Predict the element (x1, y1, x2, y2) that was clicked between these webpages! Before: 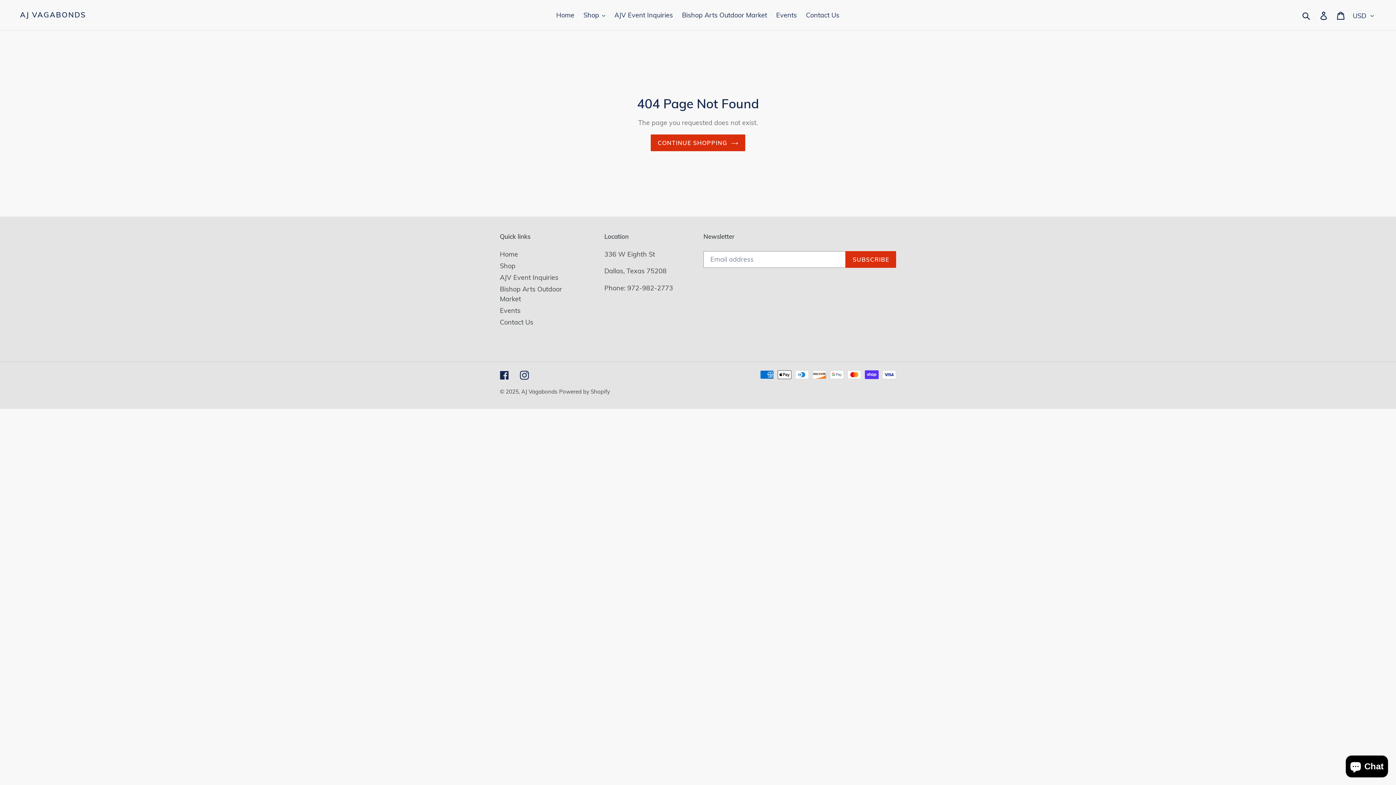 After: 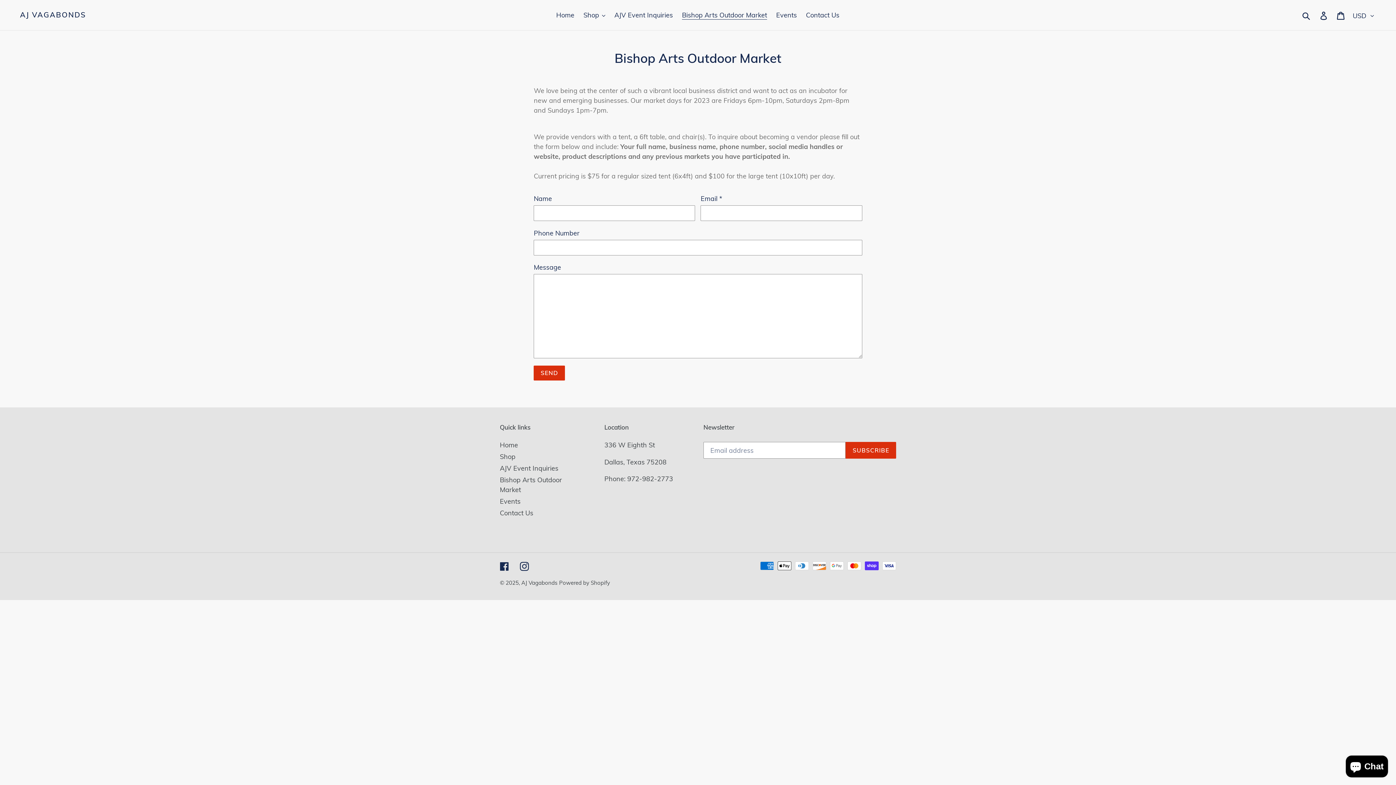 Action: bbox: (678, 9, 770, 21) label: Bishop Arts Outdoor Market